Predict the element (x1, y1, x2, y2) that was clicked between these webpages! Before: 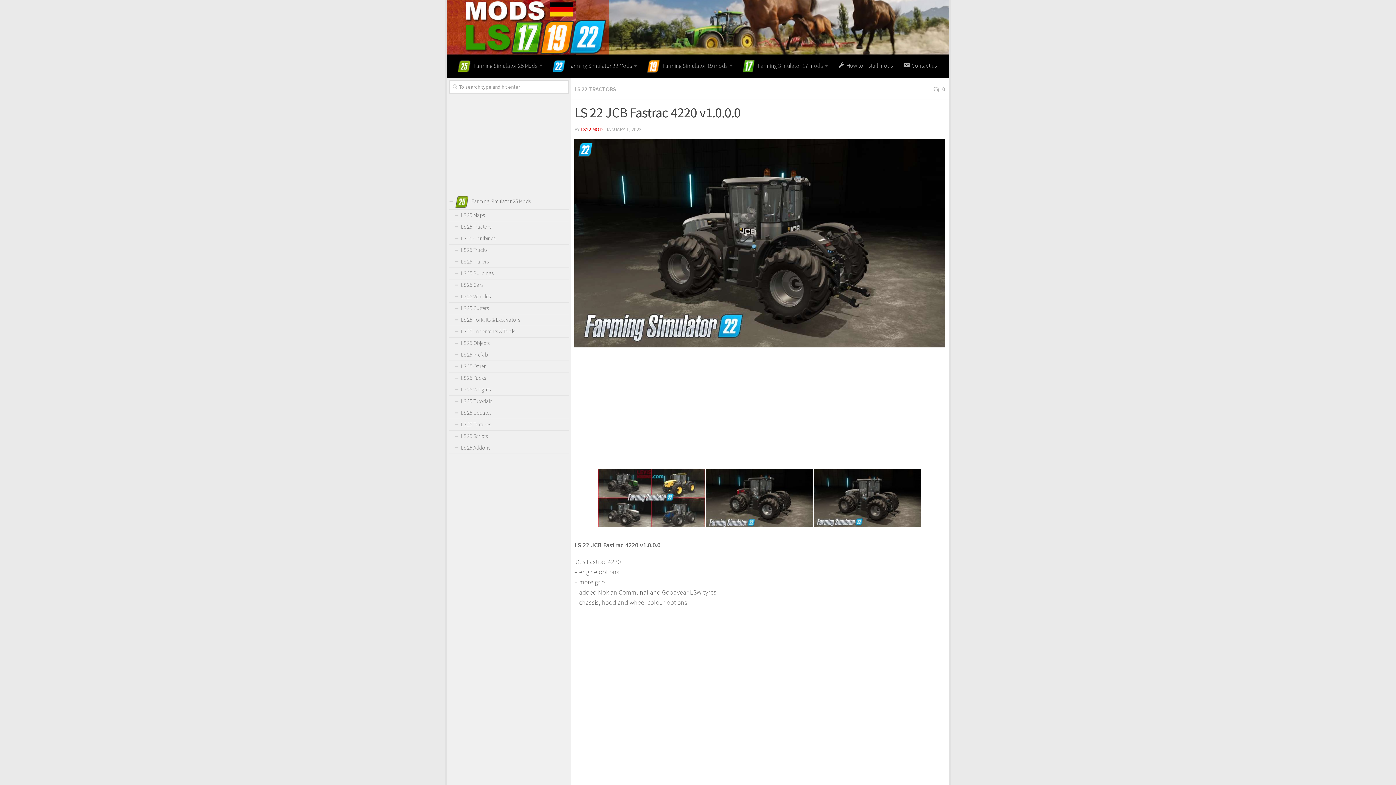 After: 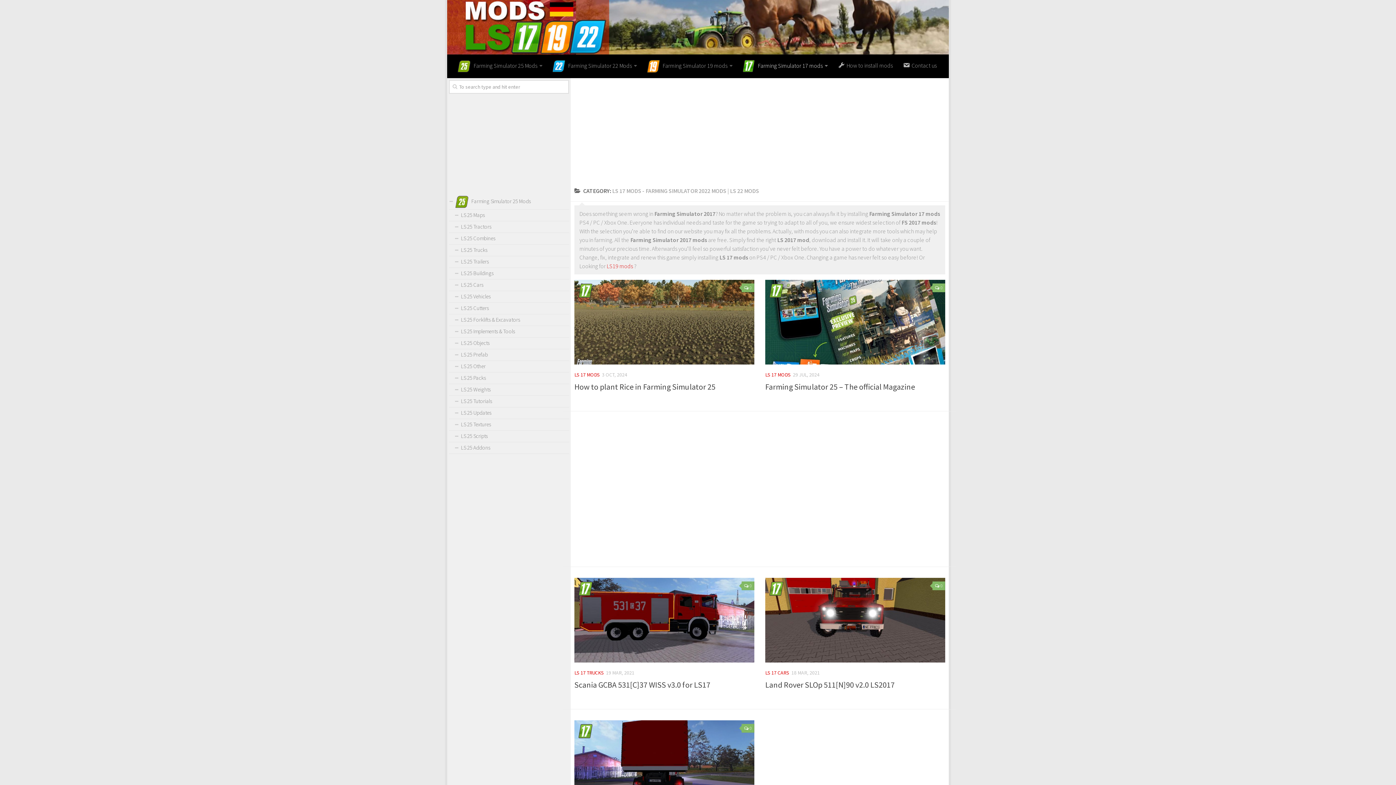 Action: bbox: (737, 54, 833, 78) label: Farming Simulator 17 mods